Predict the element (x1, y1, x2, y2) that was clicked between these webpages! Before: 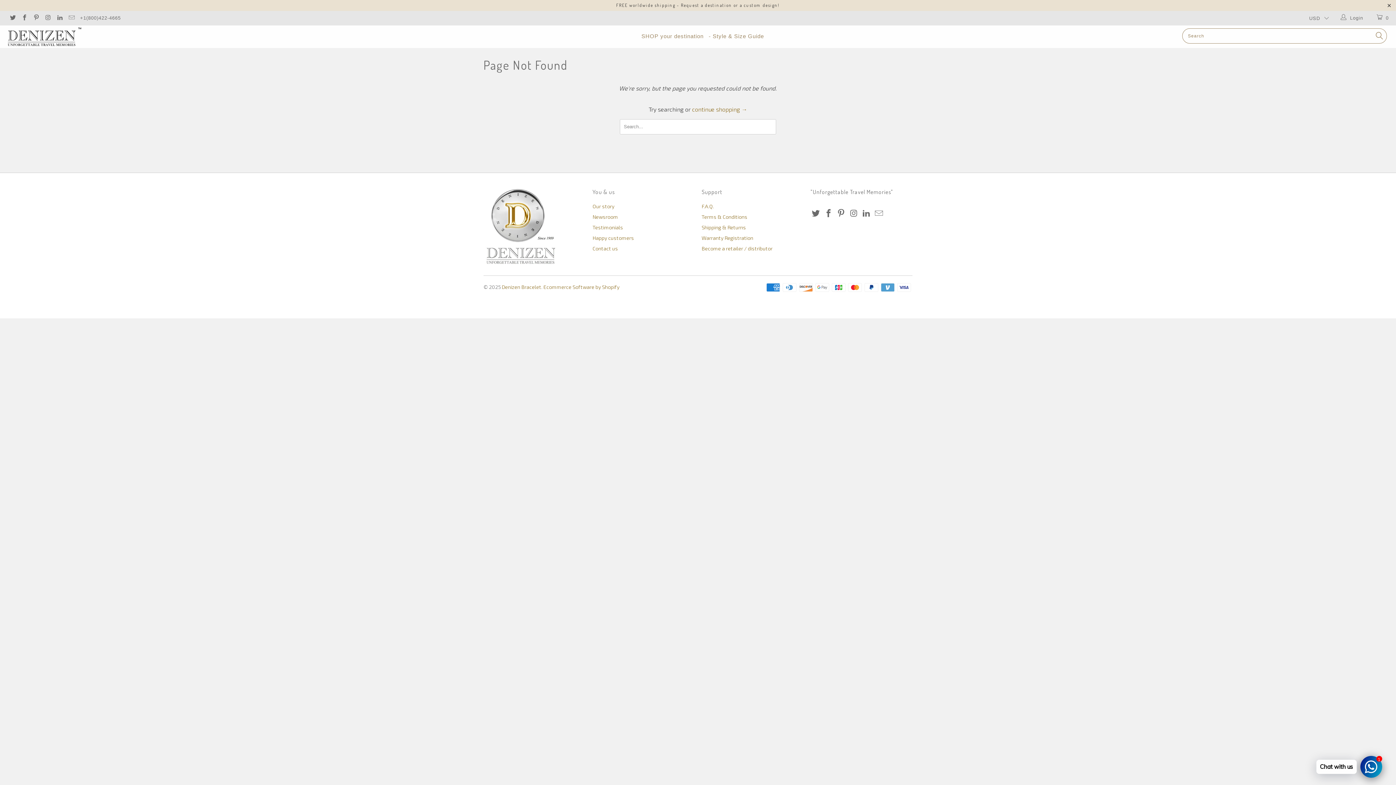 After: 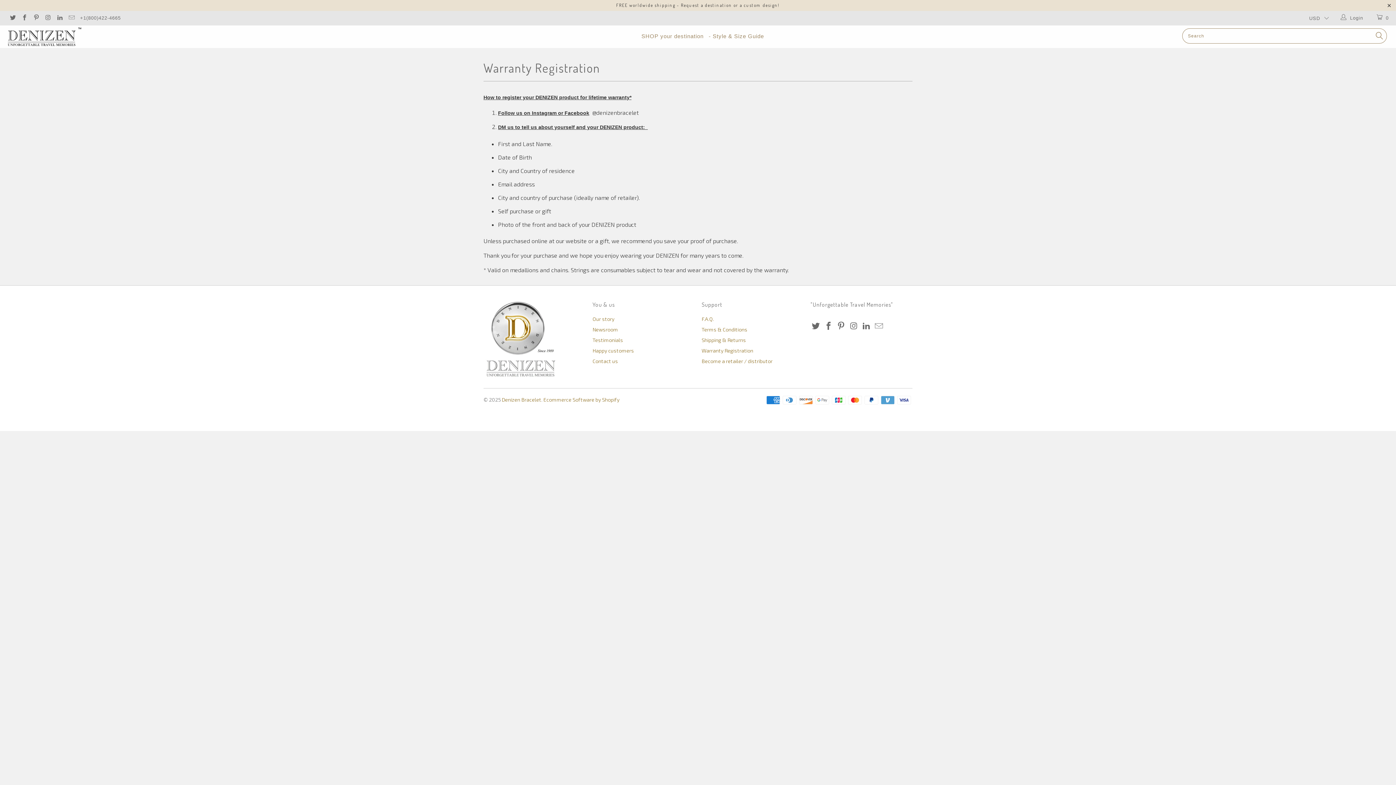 Action: bbox: (701, 234, 753, 241) label: Warranty Registration